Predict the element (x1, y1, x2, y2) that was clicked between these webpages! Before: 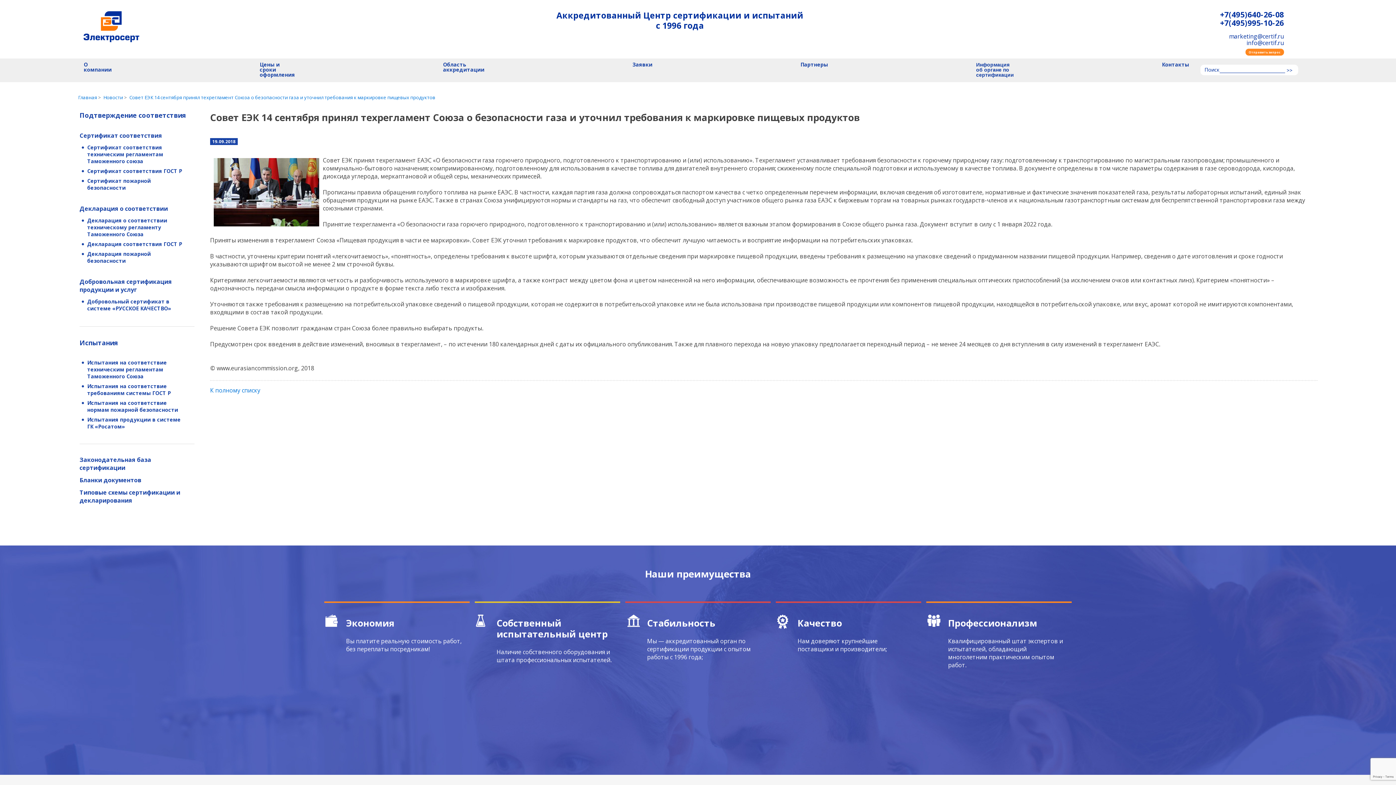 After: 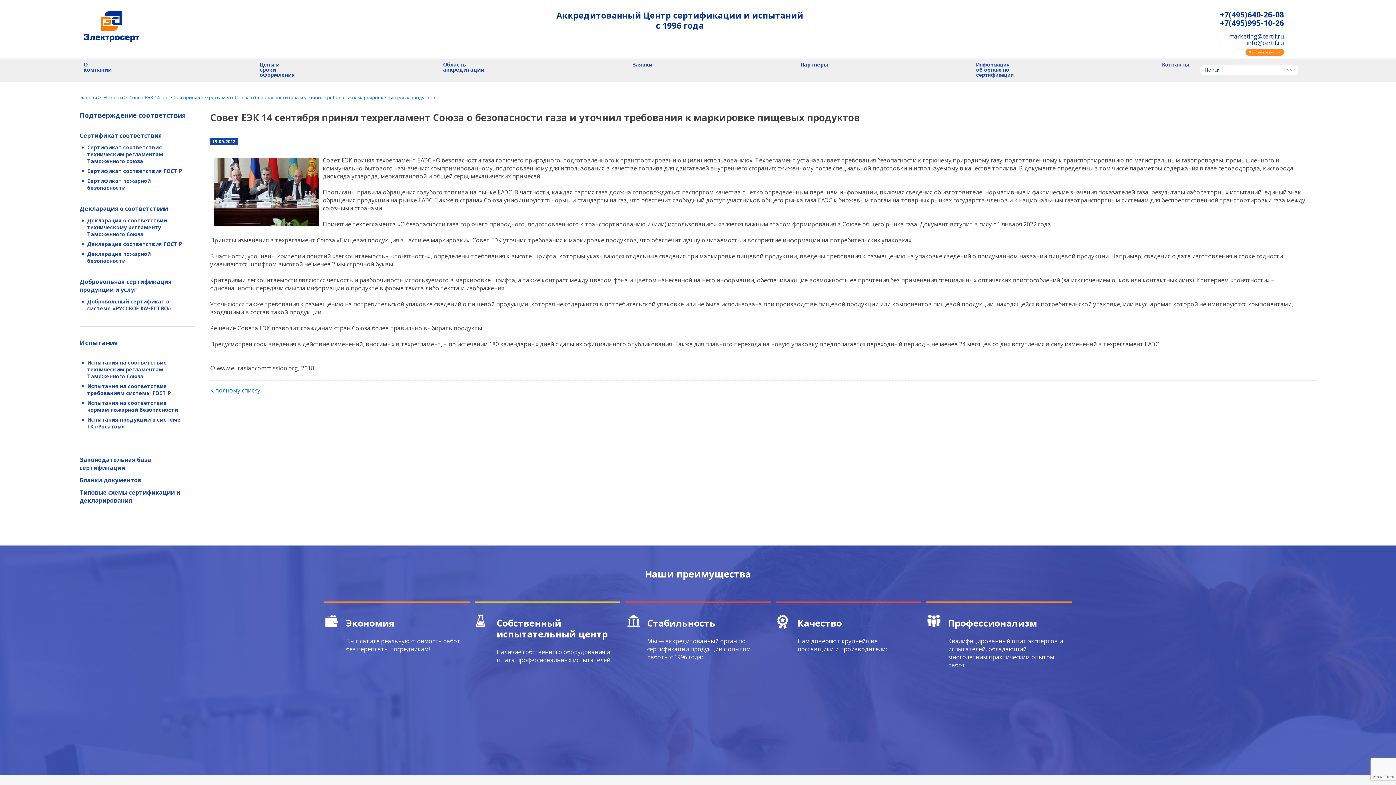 Action: bbox: (1220, 33, 1284, 39) label: marketing@certif.ru